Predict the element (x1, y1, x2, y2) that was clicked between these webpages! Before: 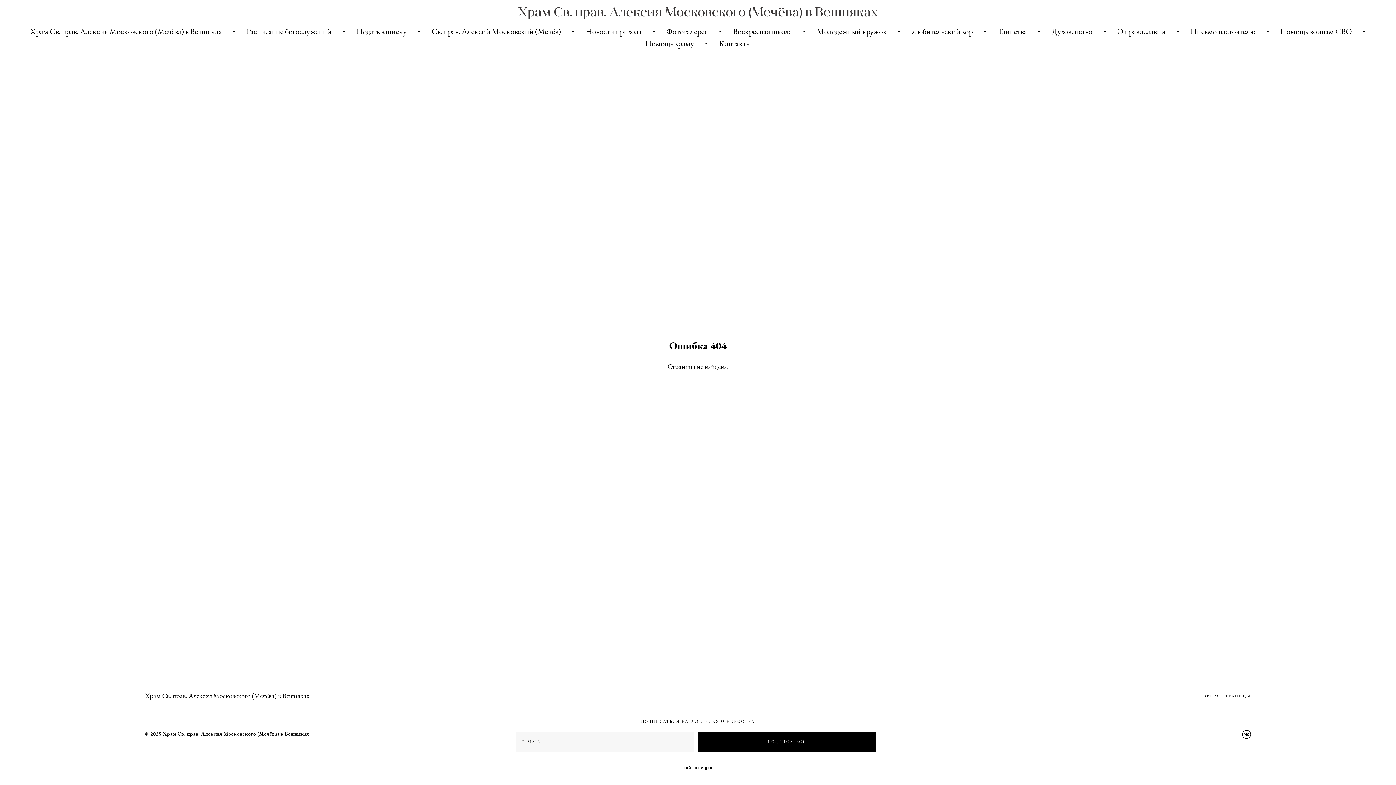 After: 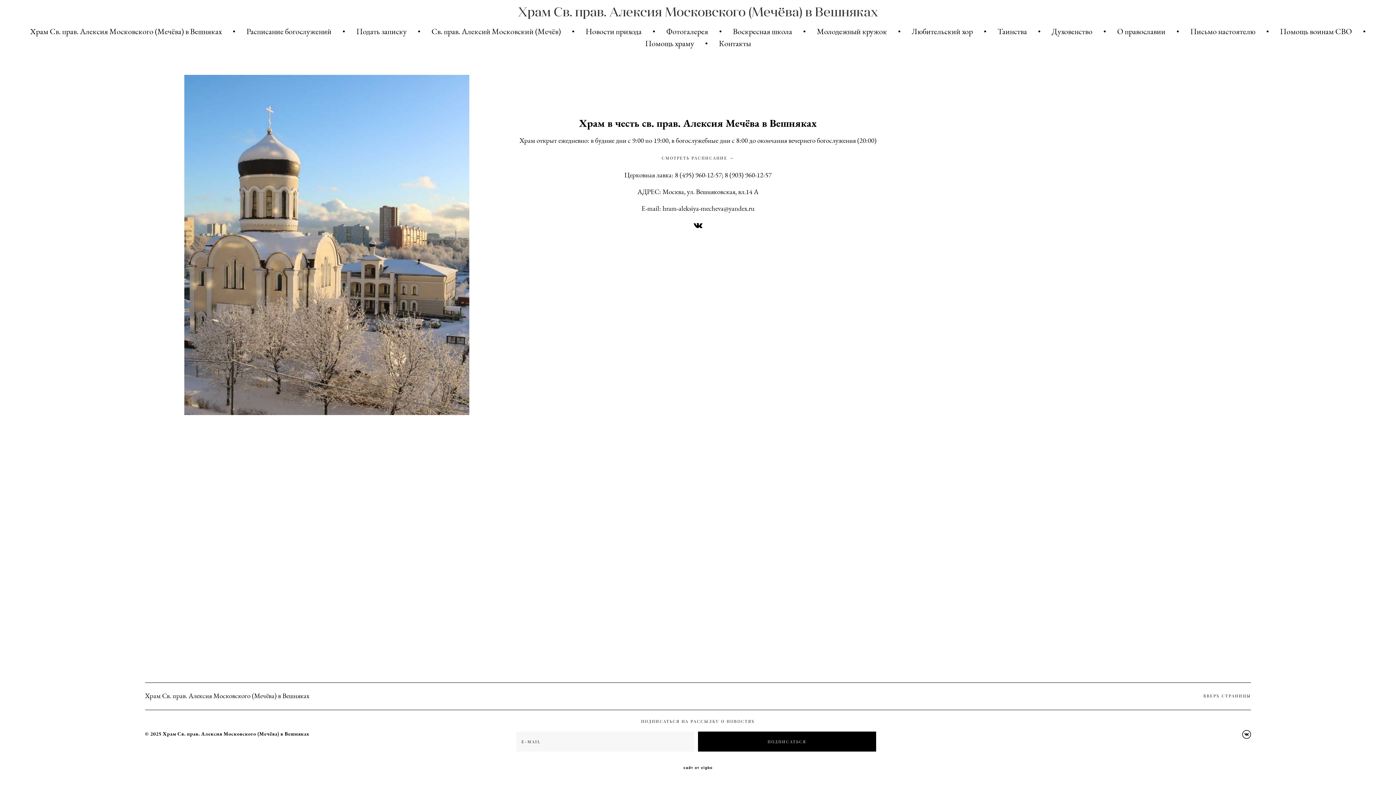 Action: label: Контакты bbox: (719, 39, 751, 47)